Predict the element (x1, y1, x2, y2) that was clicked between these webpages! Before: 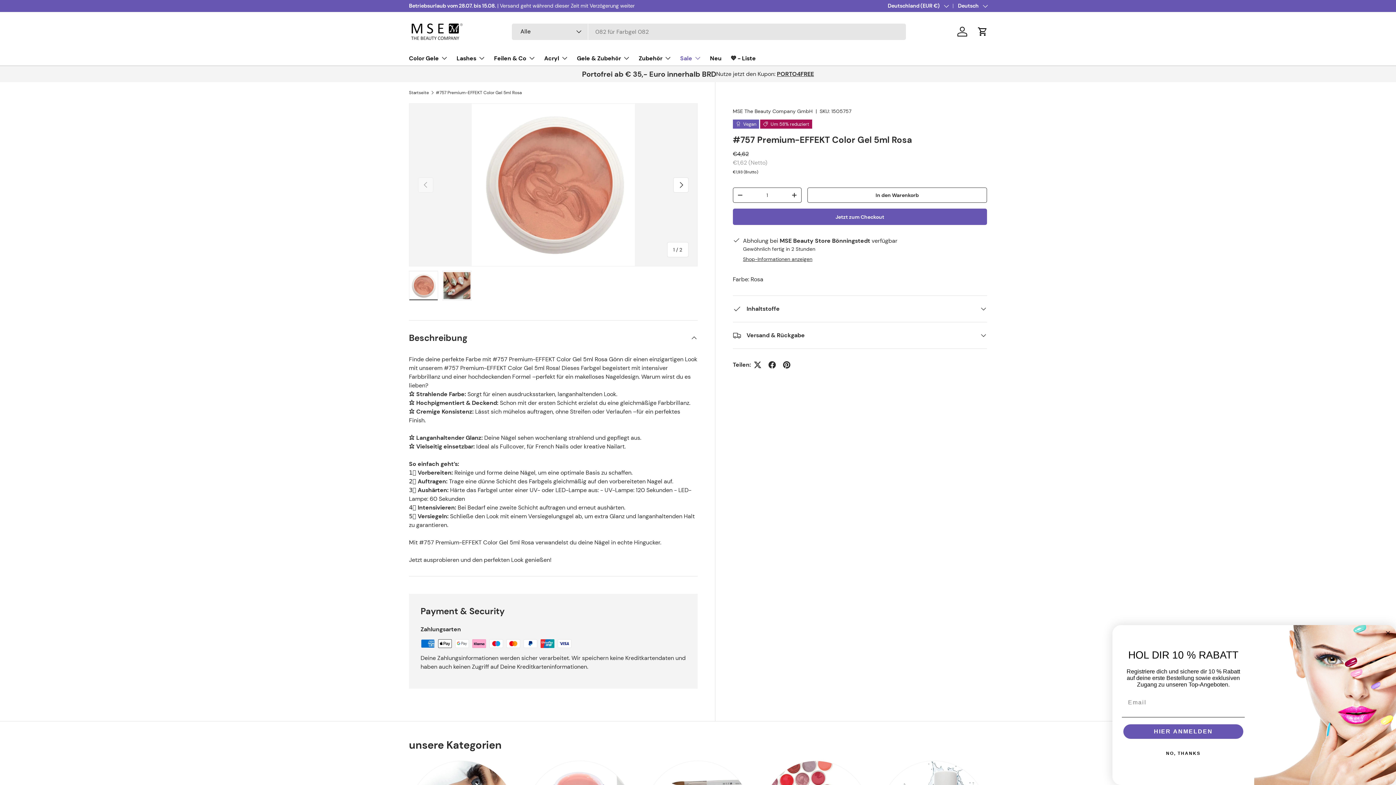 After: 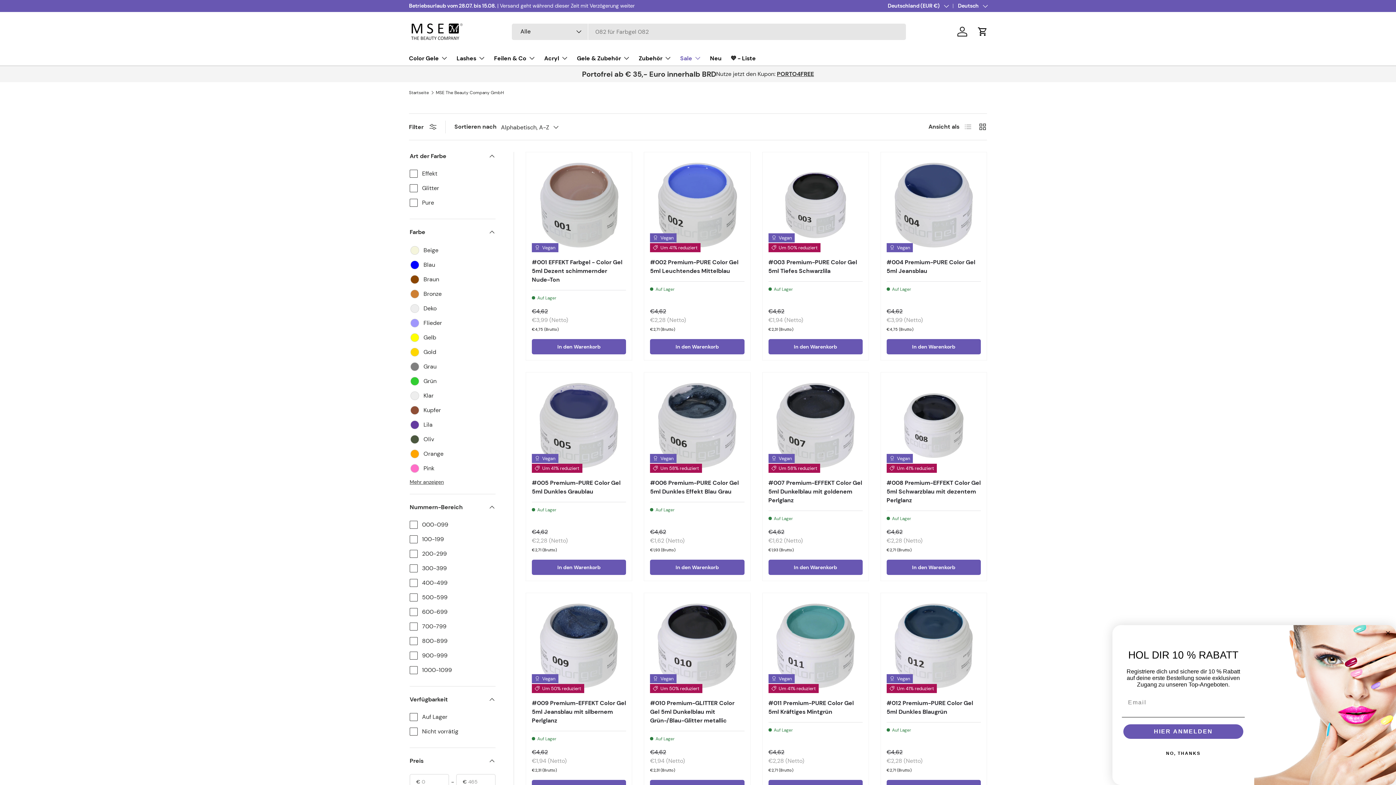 Action: bbox: (732, 108, 812, 114) label: MSE The Beauty Company GmbH